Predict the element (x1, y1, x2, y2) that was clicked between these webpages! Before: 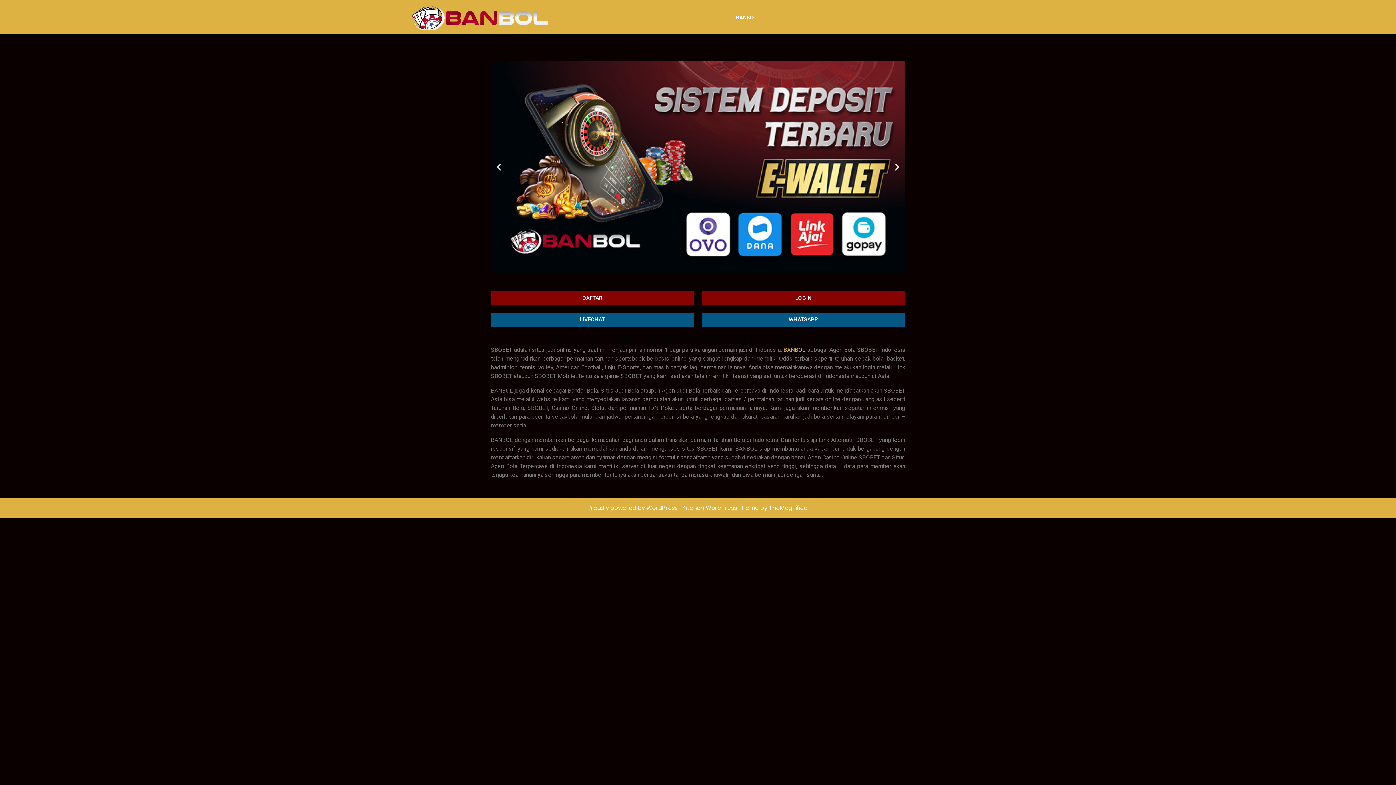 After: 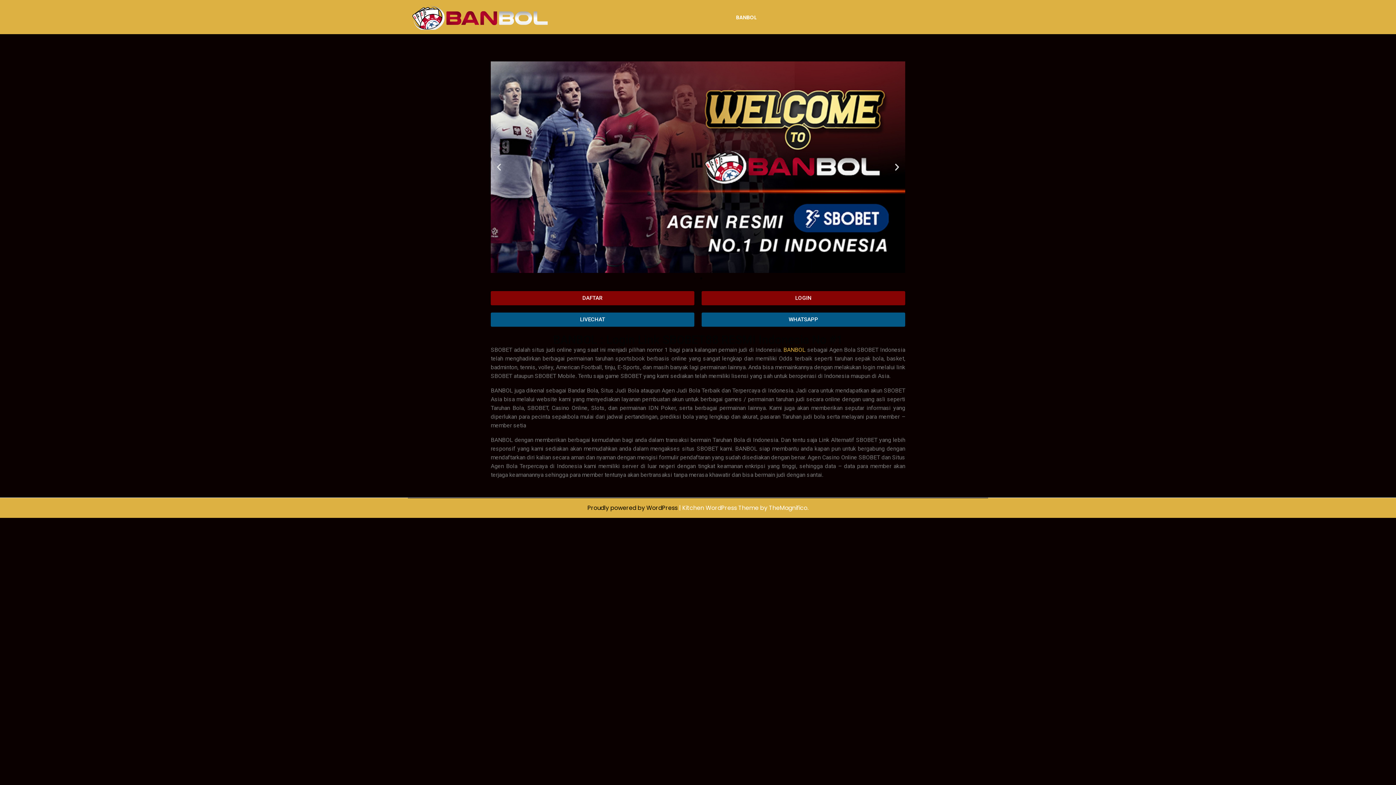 Action: bbox: (587, 504, 679, 512) label: Proudly powered by WordPress 